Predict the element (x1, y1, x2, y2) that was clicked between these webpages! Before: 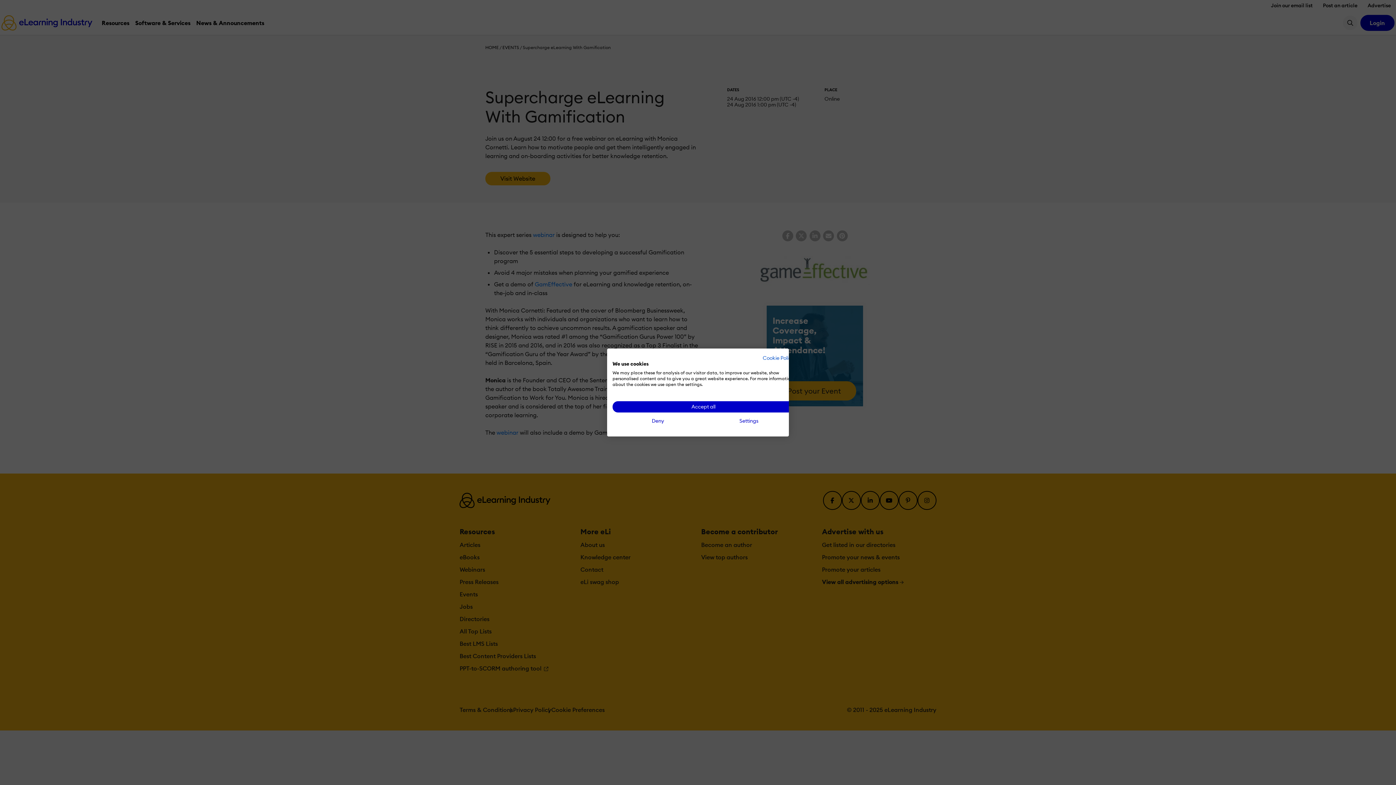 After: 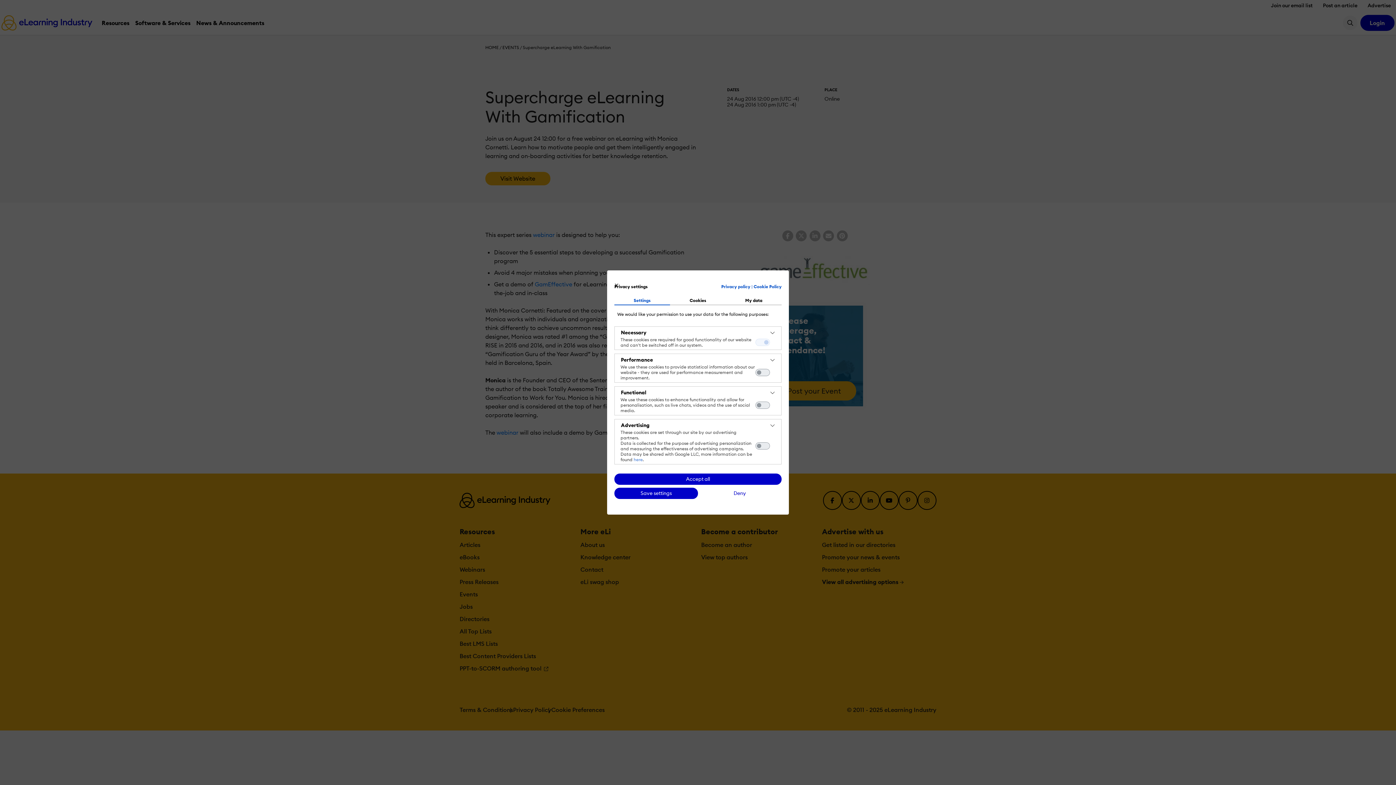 Action: label: Adjust cookie preferences bbox: (703, 415, 794, 426)